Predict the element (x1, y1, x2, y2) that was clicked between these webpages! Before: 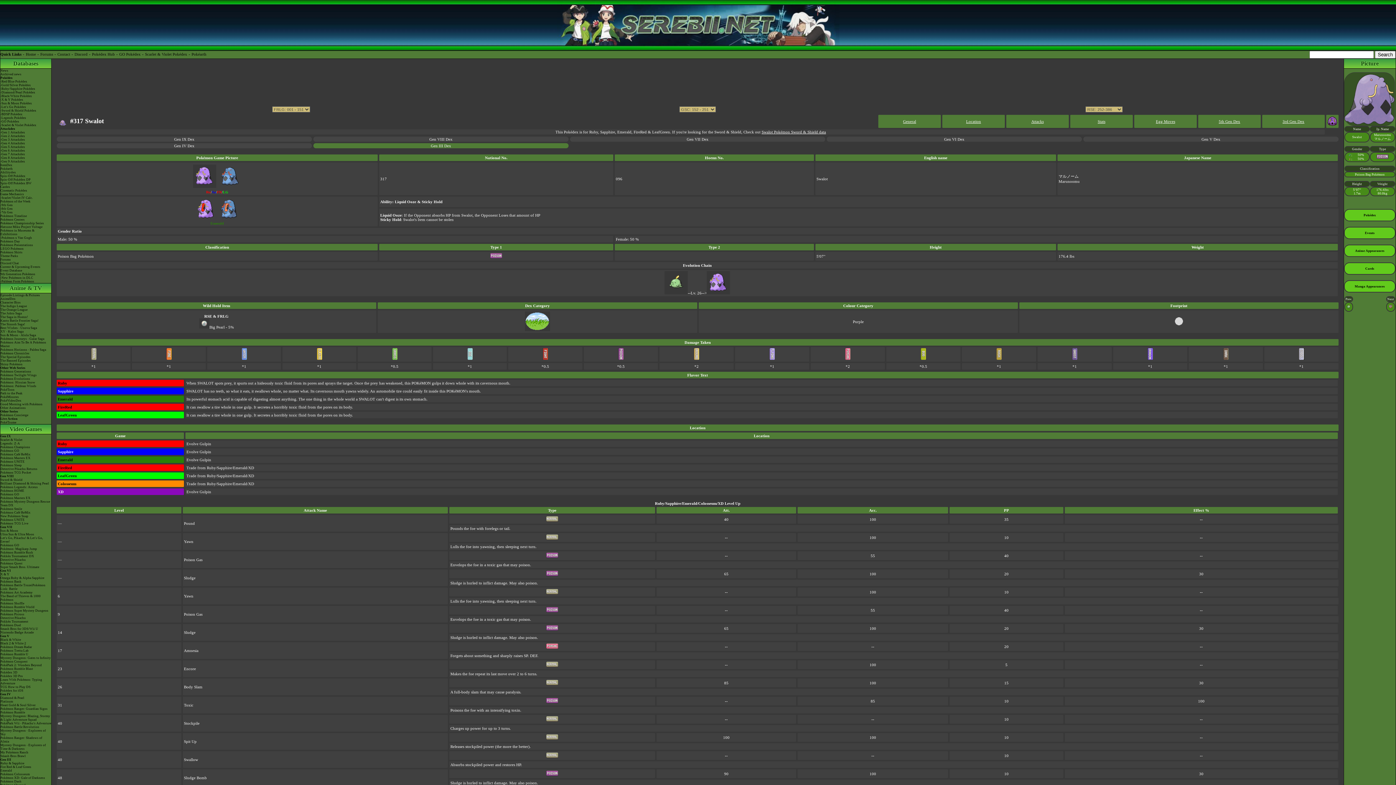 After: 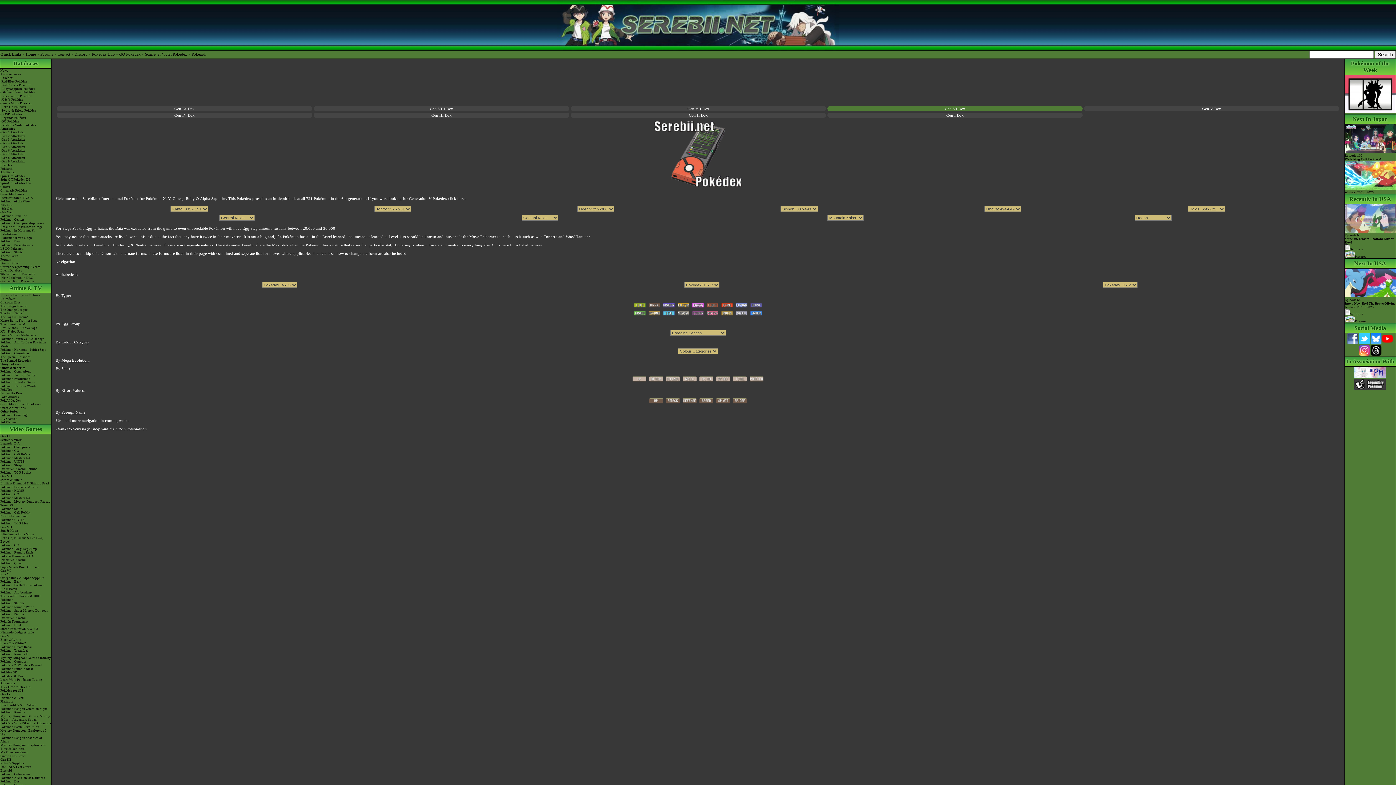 Action: bbox: (0, 97, 51, 101) label: -X & Y Pokédex